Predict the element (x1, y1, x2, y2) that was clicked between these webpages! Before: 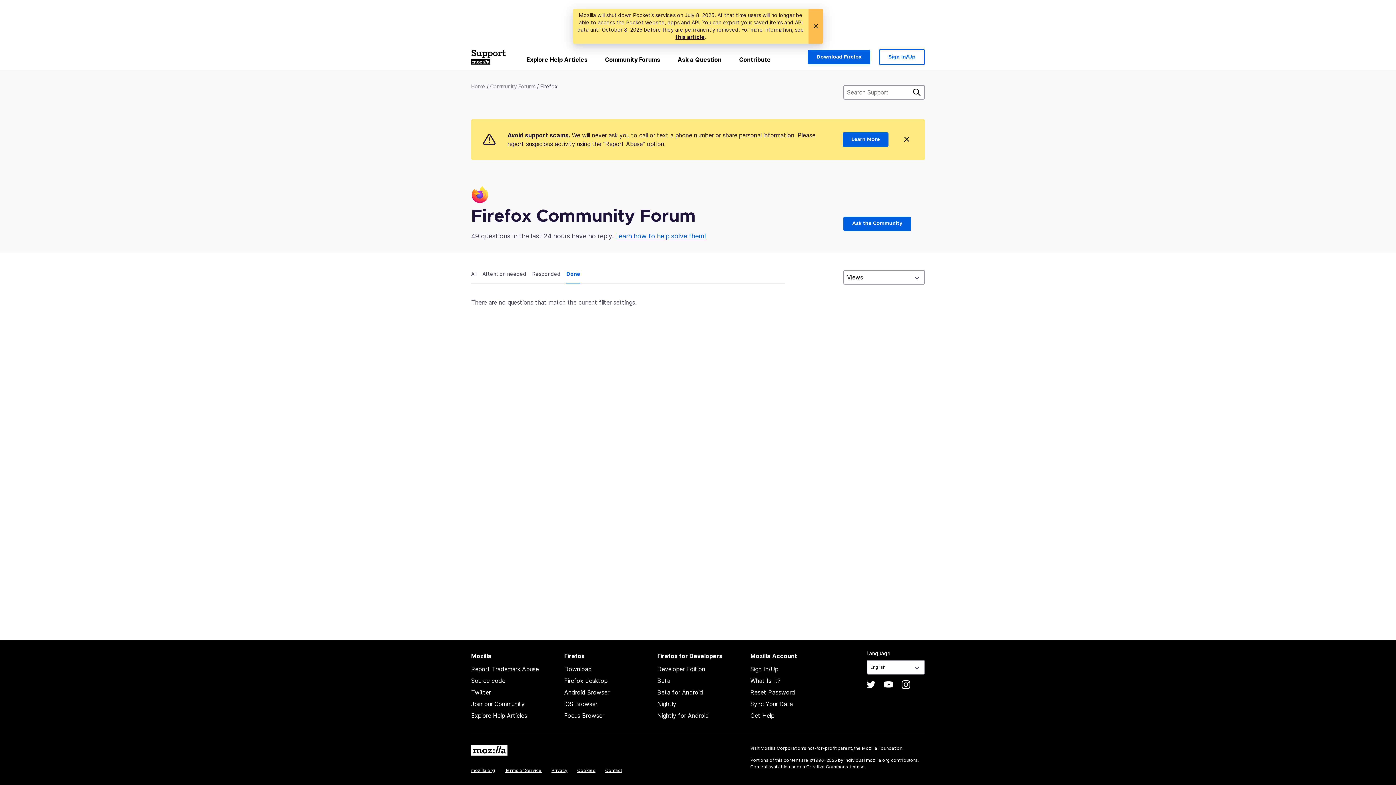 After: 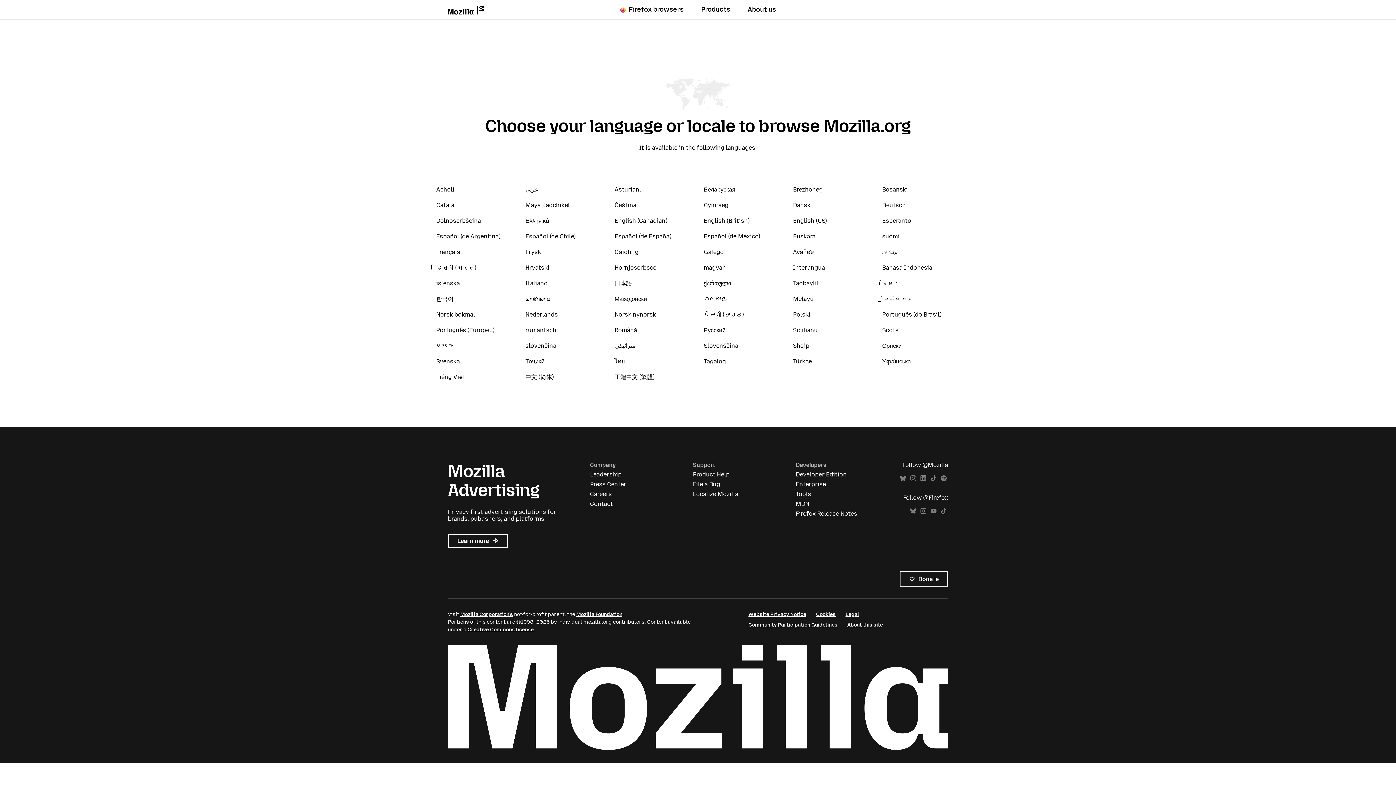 Action: bbox: (471, 745, 507, 757) label: Mozilla